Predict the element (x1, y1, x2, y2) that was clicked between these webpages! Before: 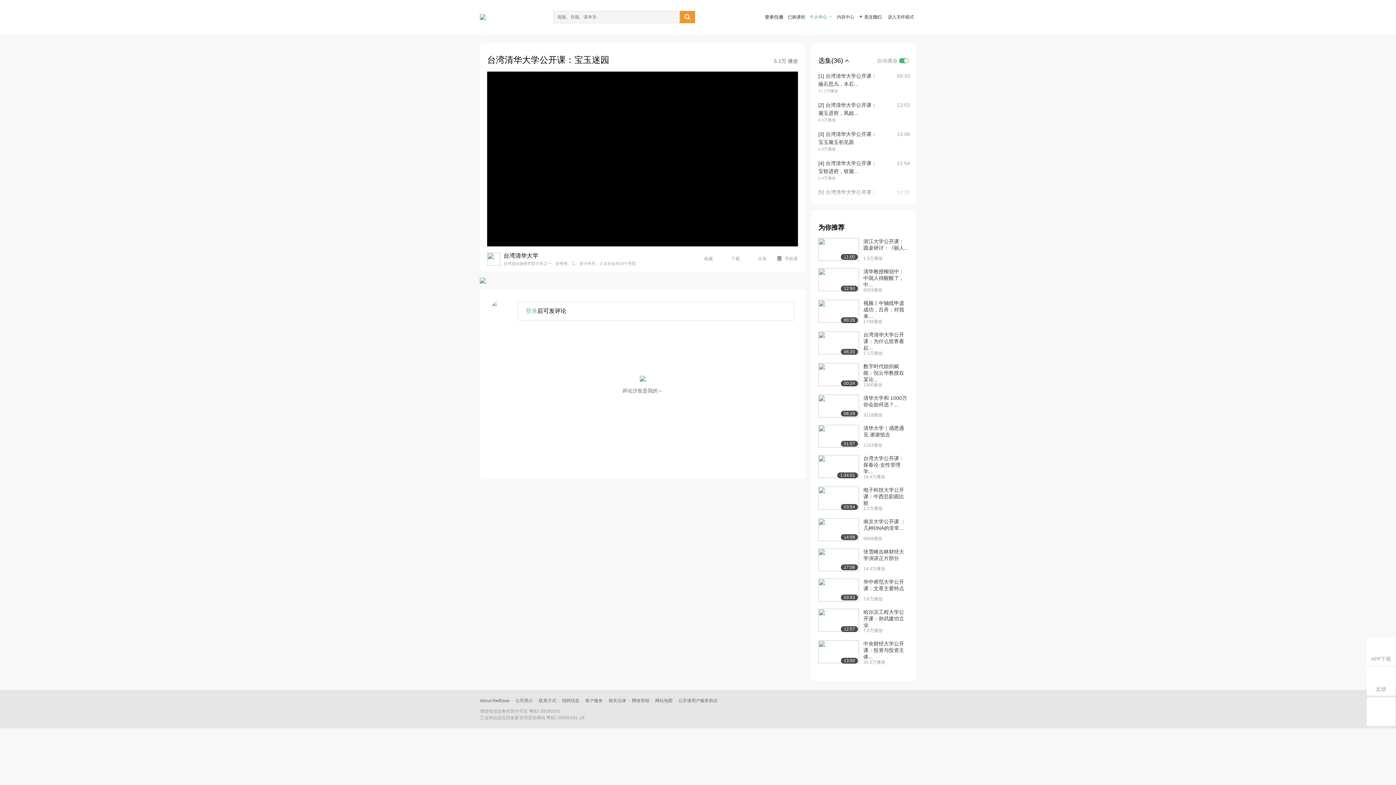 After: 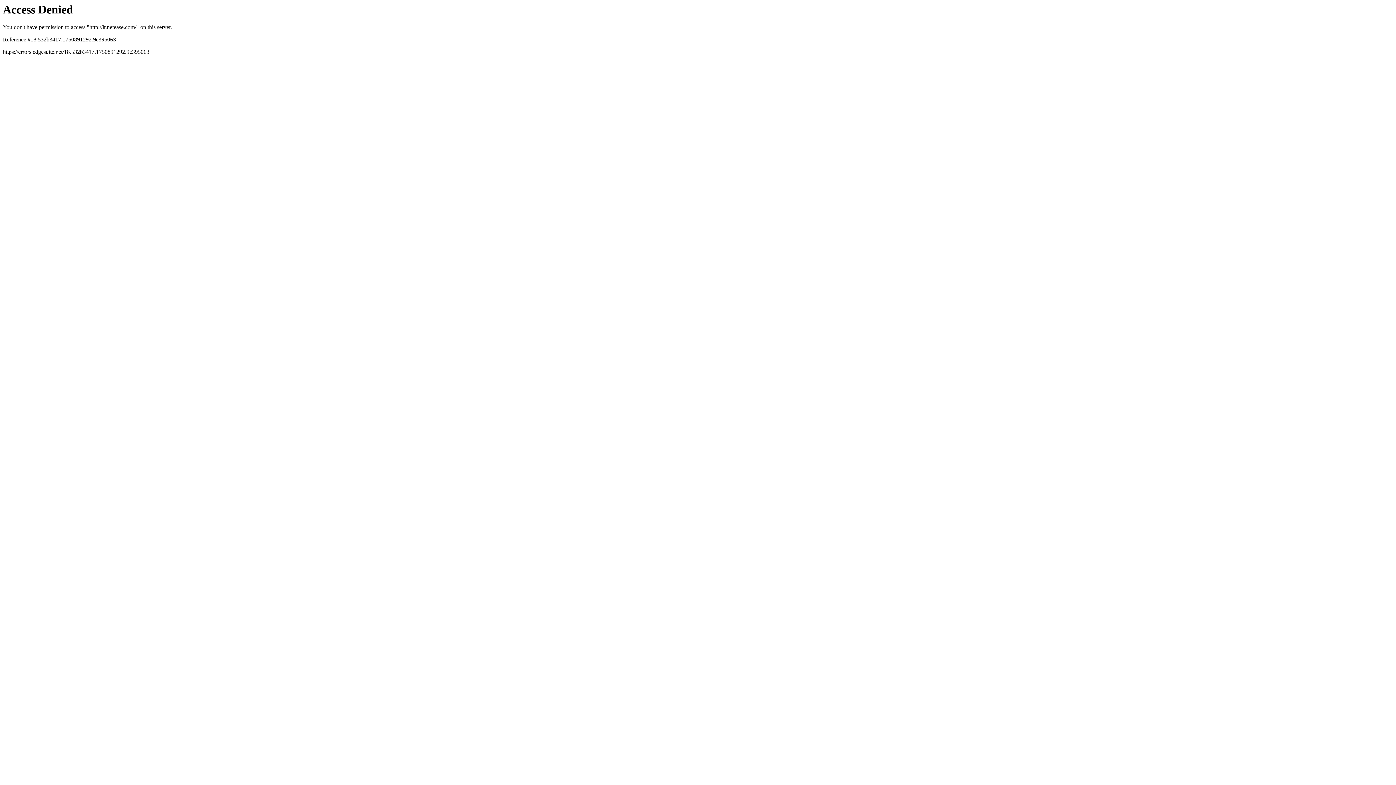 Action: bbox: (480, 698, 509, 703) label: About NetEase